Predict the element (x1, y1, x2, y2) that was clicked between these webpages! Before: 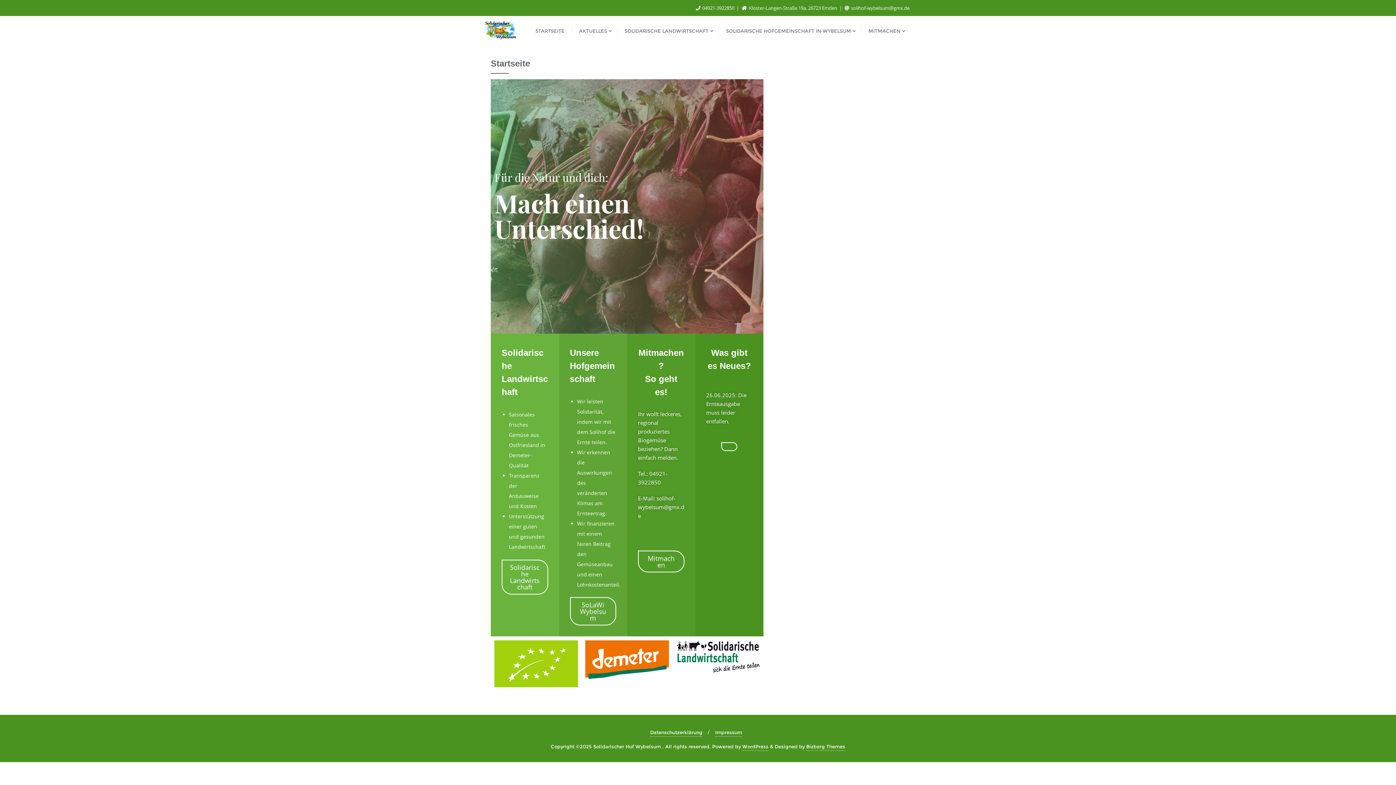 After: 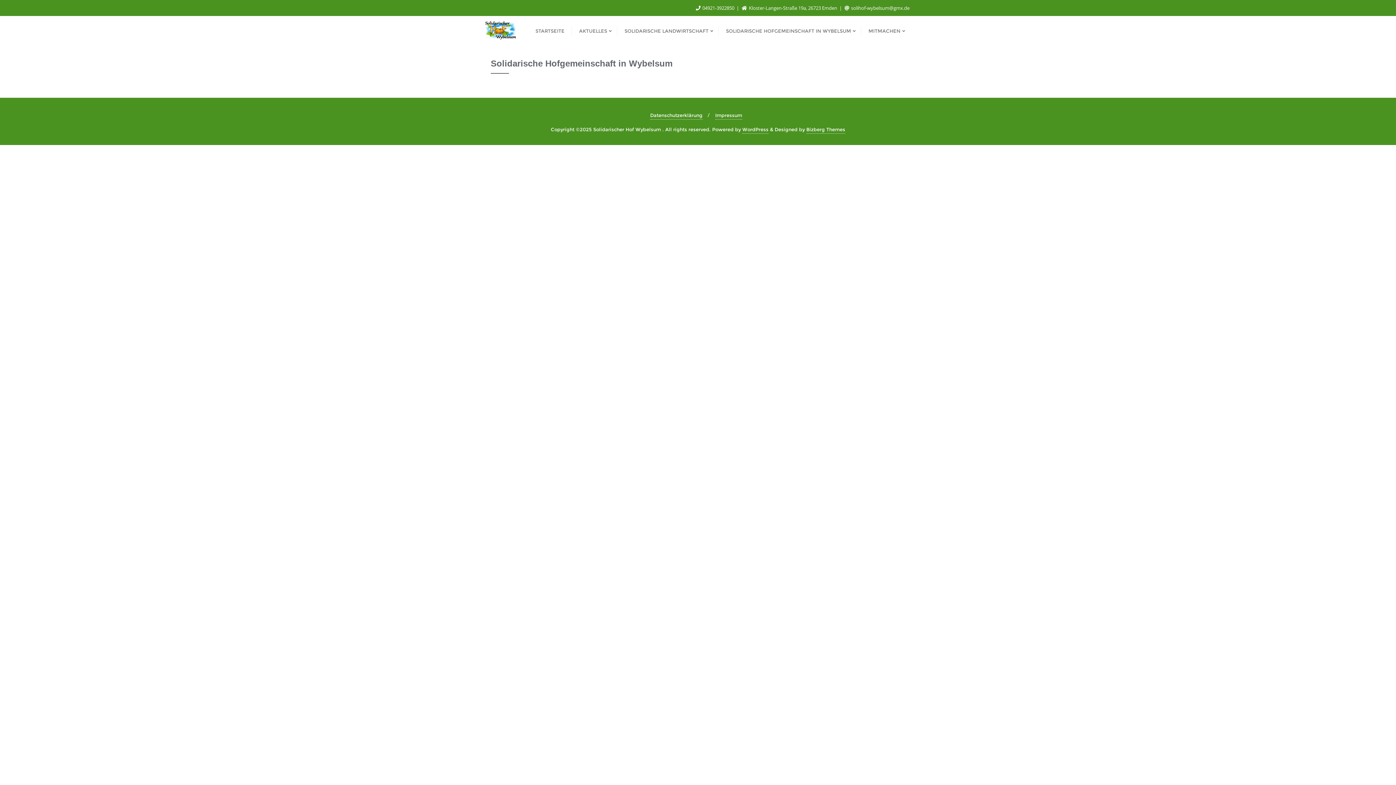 Action: bbox: (718, 16, 861, 44) label: SOLIDARISCHE HOFGEMEINSCHAFT IN WYBELSUM